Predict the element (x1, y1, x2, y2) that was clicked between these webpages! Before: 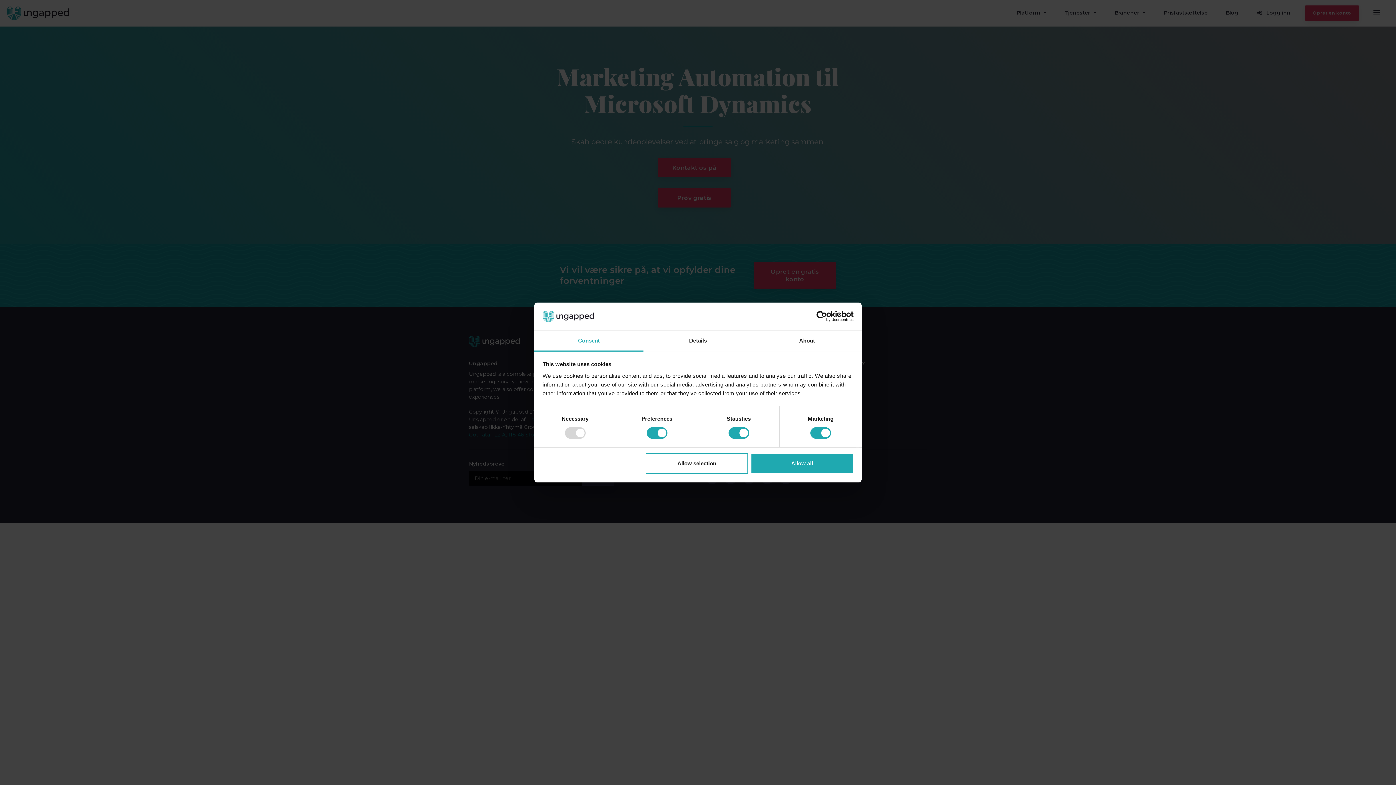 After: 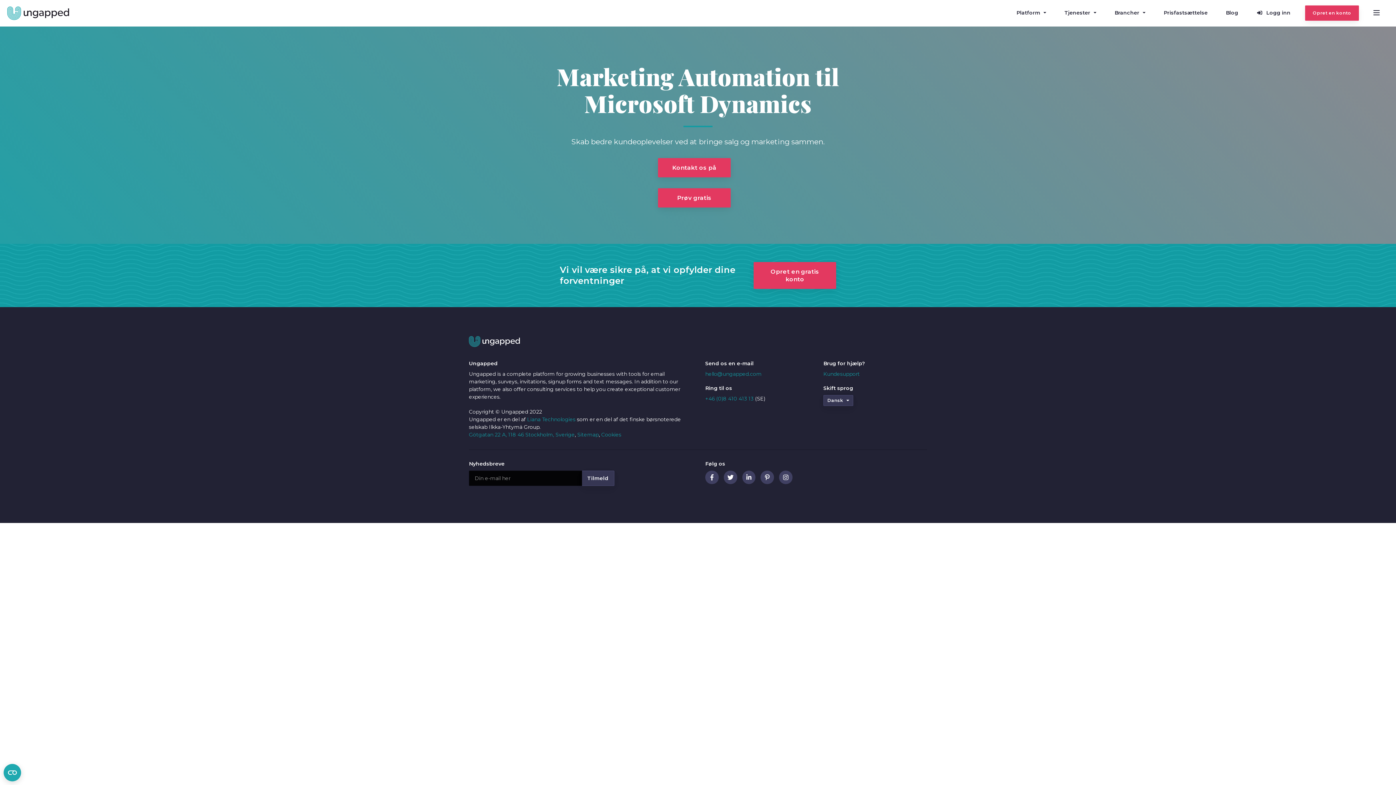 Action: label: Allow all bbox: (751, 453, 853, 474)